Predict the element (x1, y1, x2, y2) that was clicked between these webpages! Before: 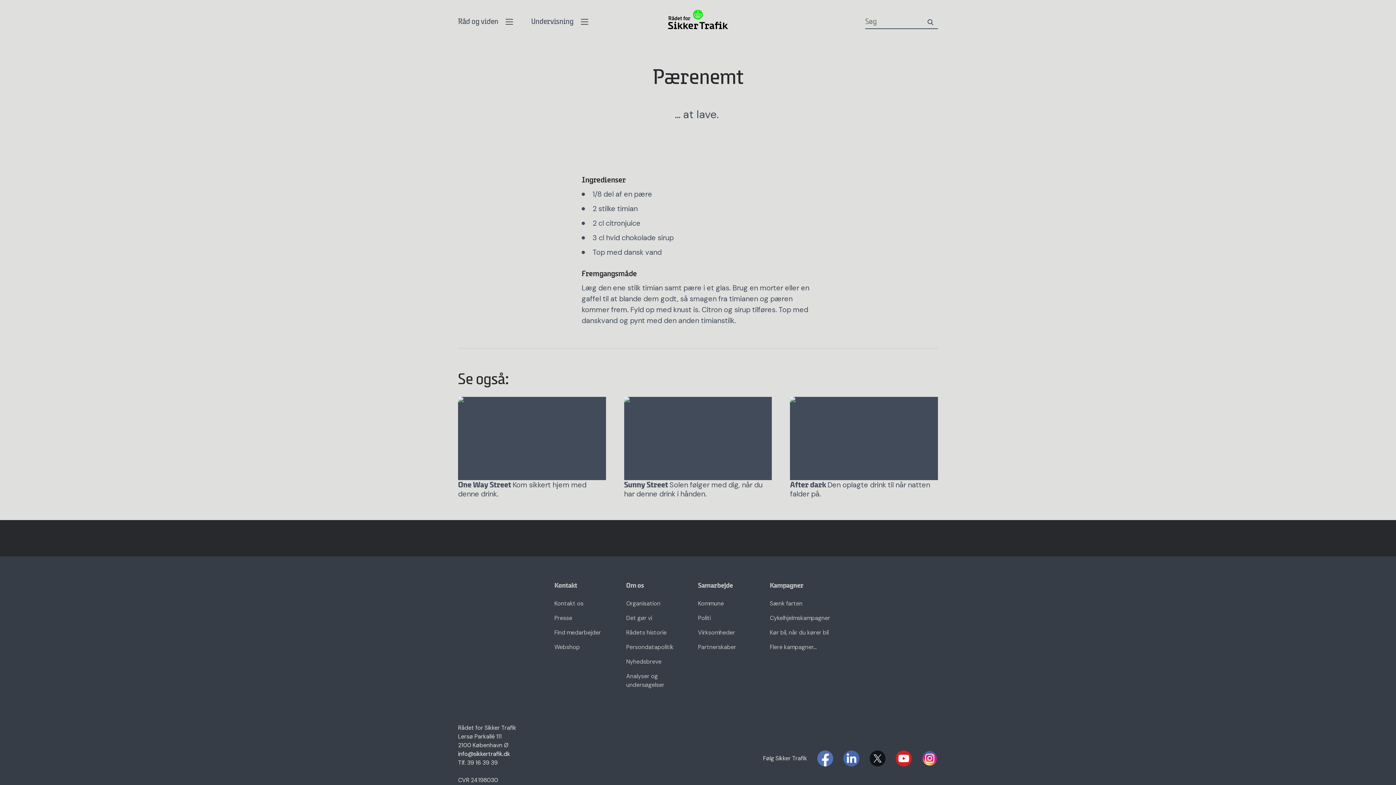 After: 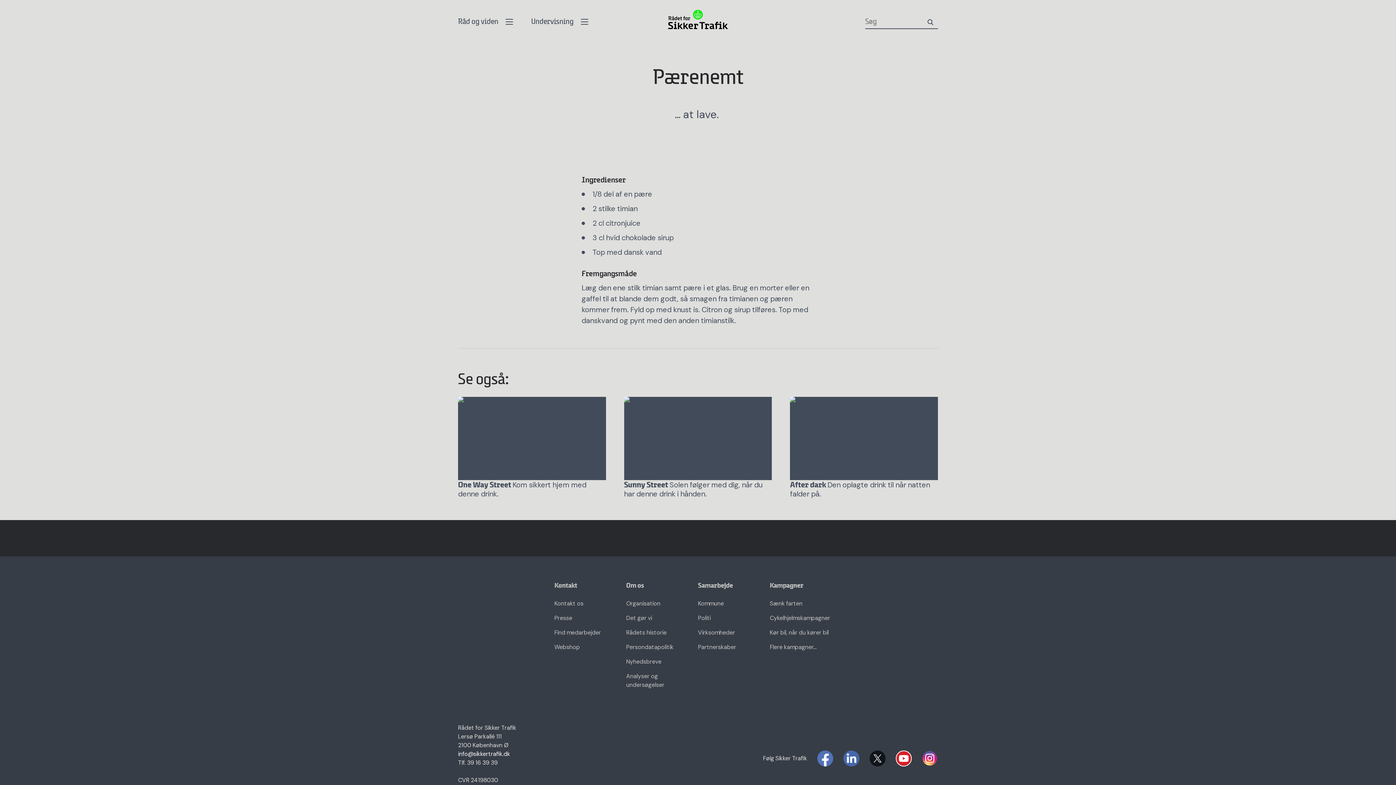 Action: bbox: (896, 750, 912, 766)